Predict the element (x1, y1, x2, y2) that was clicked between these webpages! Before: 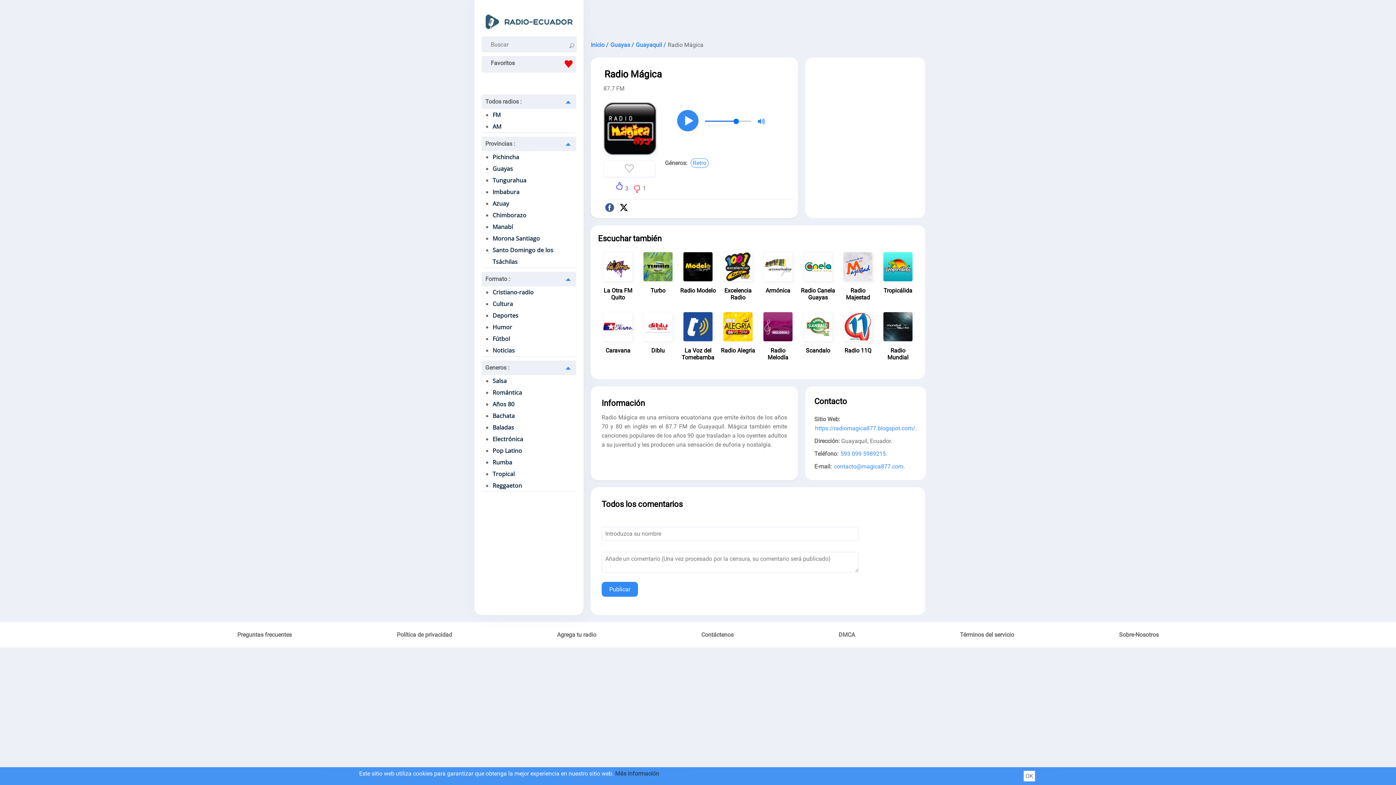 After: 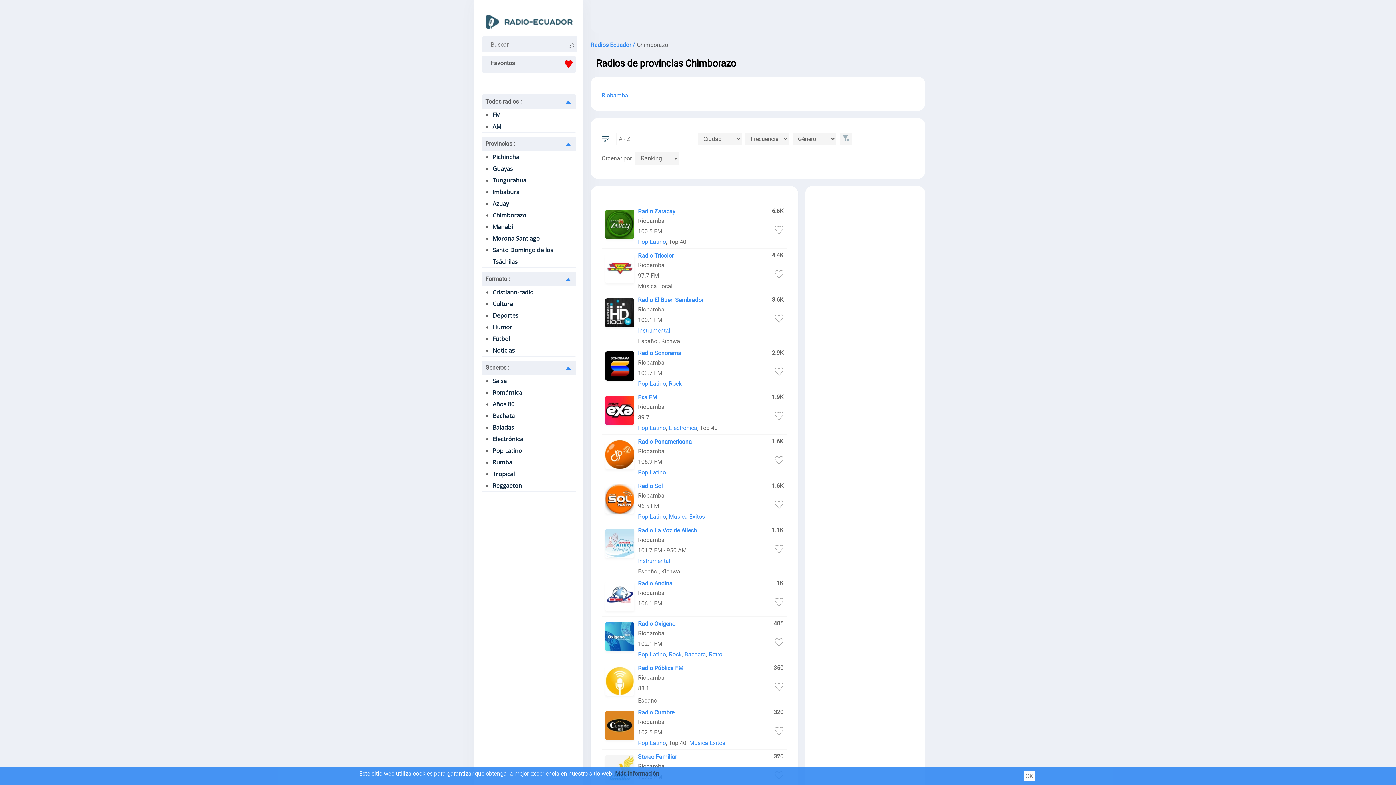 Action: label: Chimborazo bbox: (492, 211, 526, 219)